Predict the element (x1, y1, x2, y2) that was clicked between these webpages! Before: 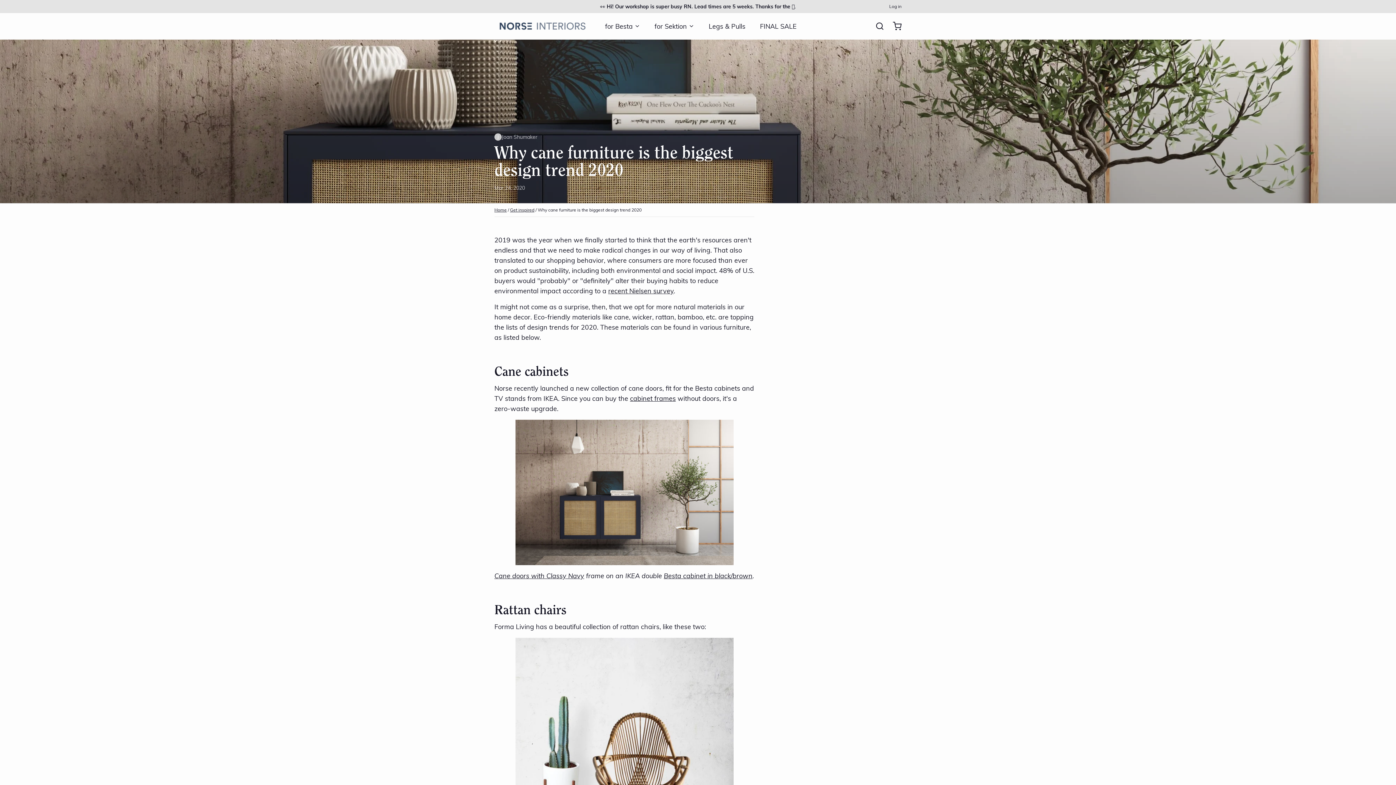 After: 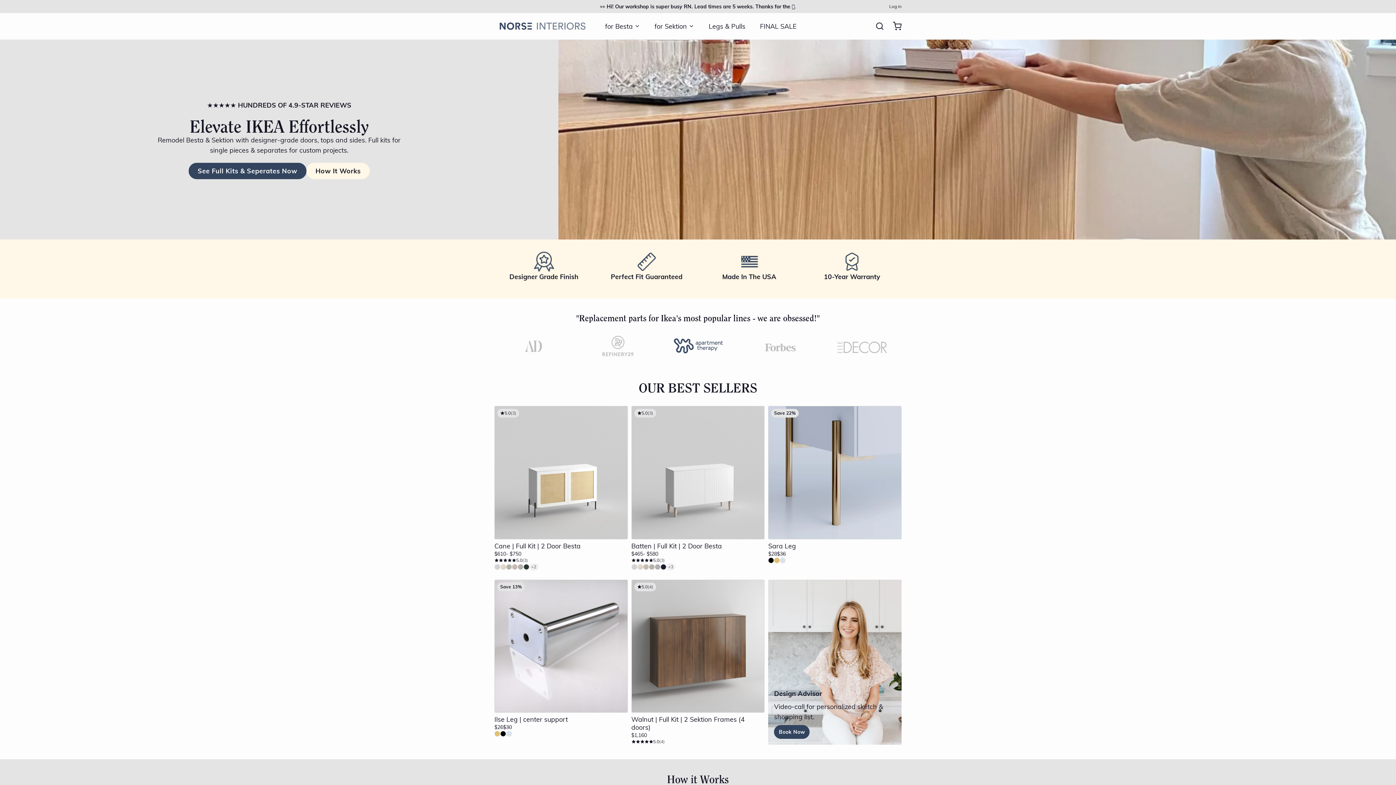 Action: bbox: (494, 18, 590, 33)